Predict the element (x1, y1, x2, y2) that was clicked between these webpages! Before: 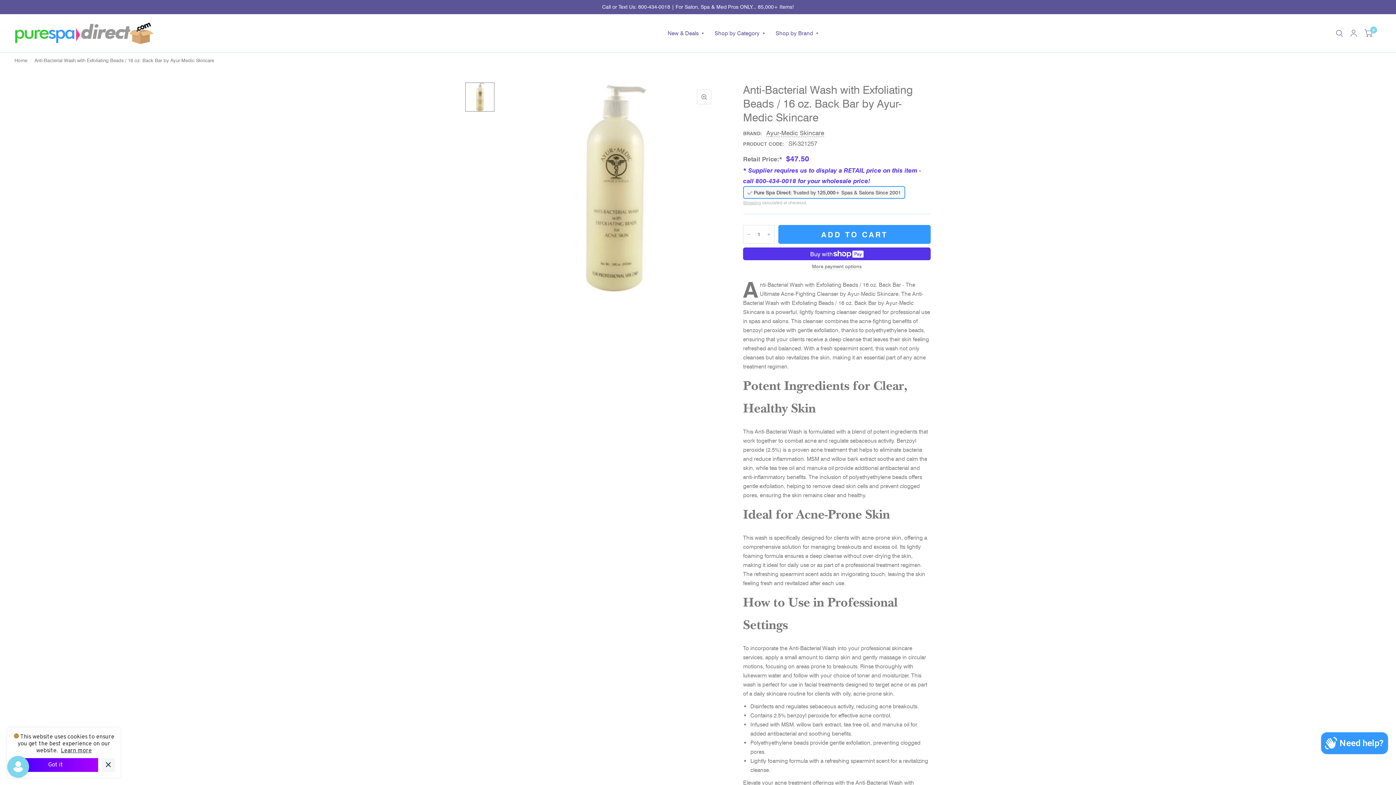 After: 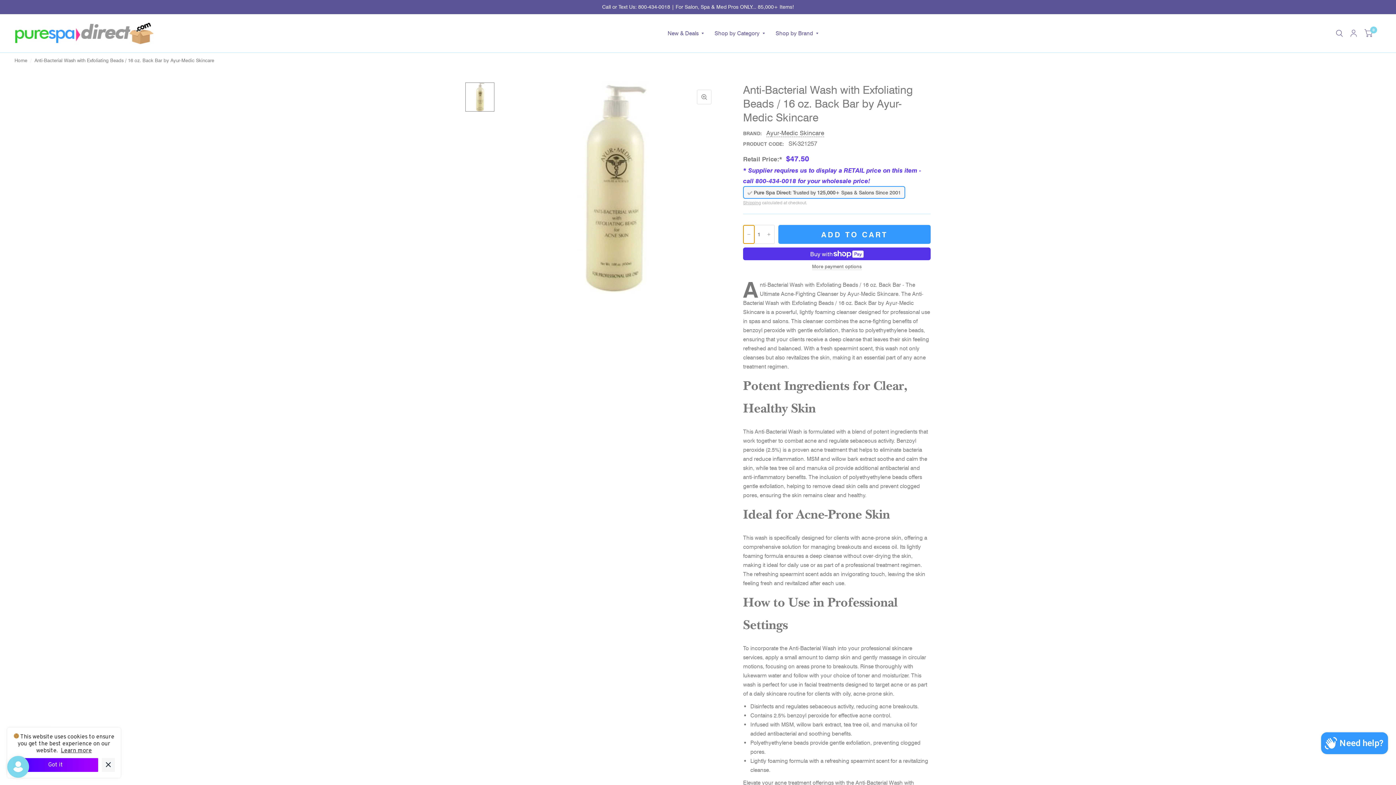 Action: label: Decrease quantity for Anti-Bacterial Wash with Exfoliating Beads / 16 oz. Back Bar by Ayur-Medic Skincare bbox: (743, 225, 754, 243)